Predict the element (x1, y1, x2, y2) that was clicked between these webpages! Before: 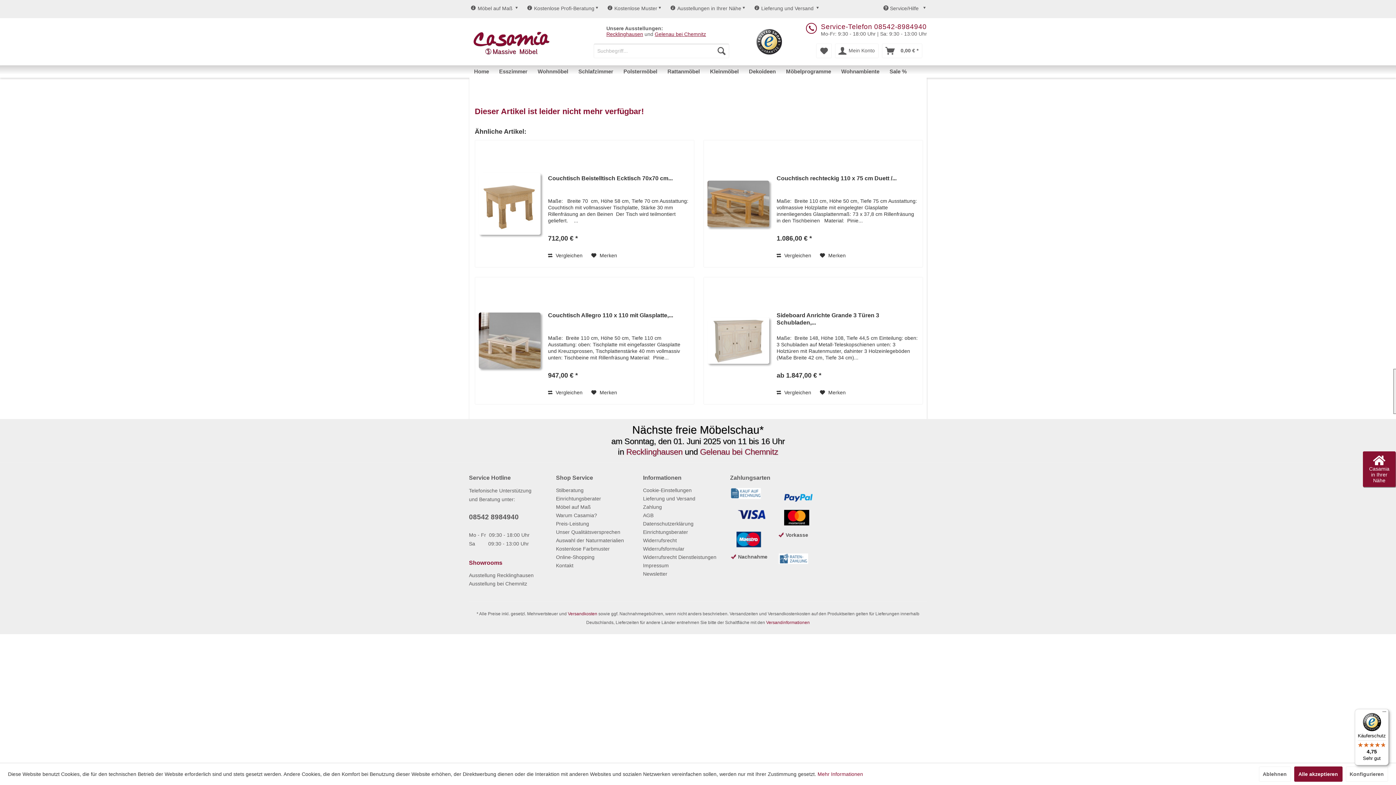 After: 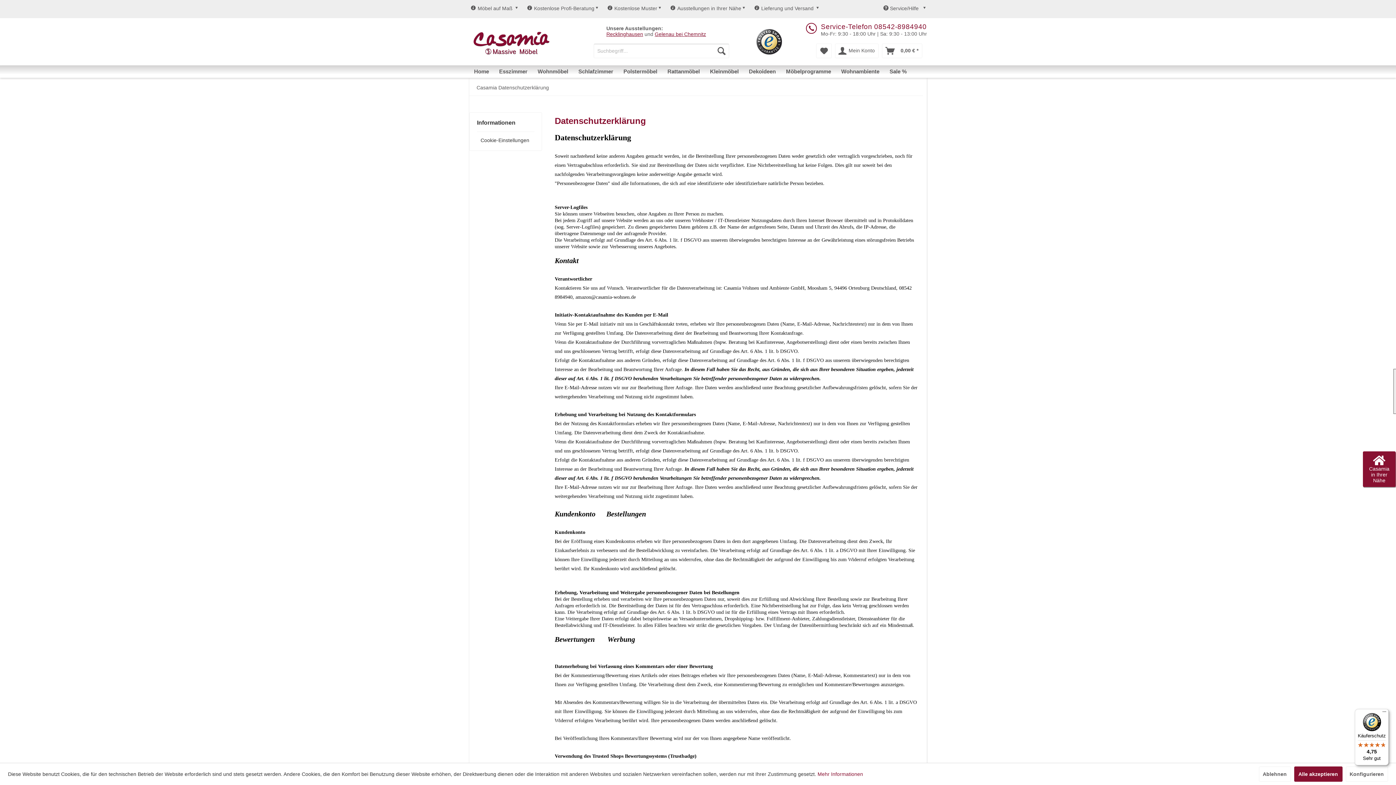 Action: label: Datenschutzerklärung bbox: (643, 520, 726, 528)